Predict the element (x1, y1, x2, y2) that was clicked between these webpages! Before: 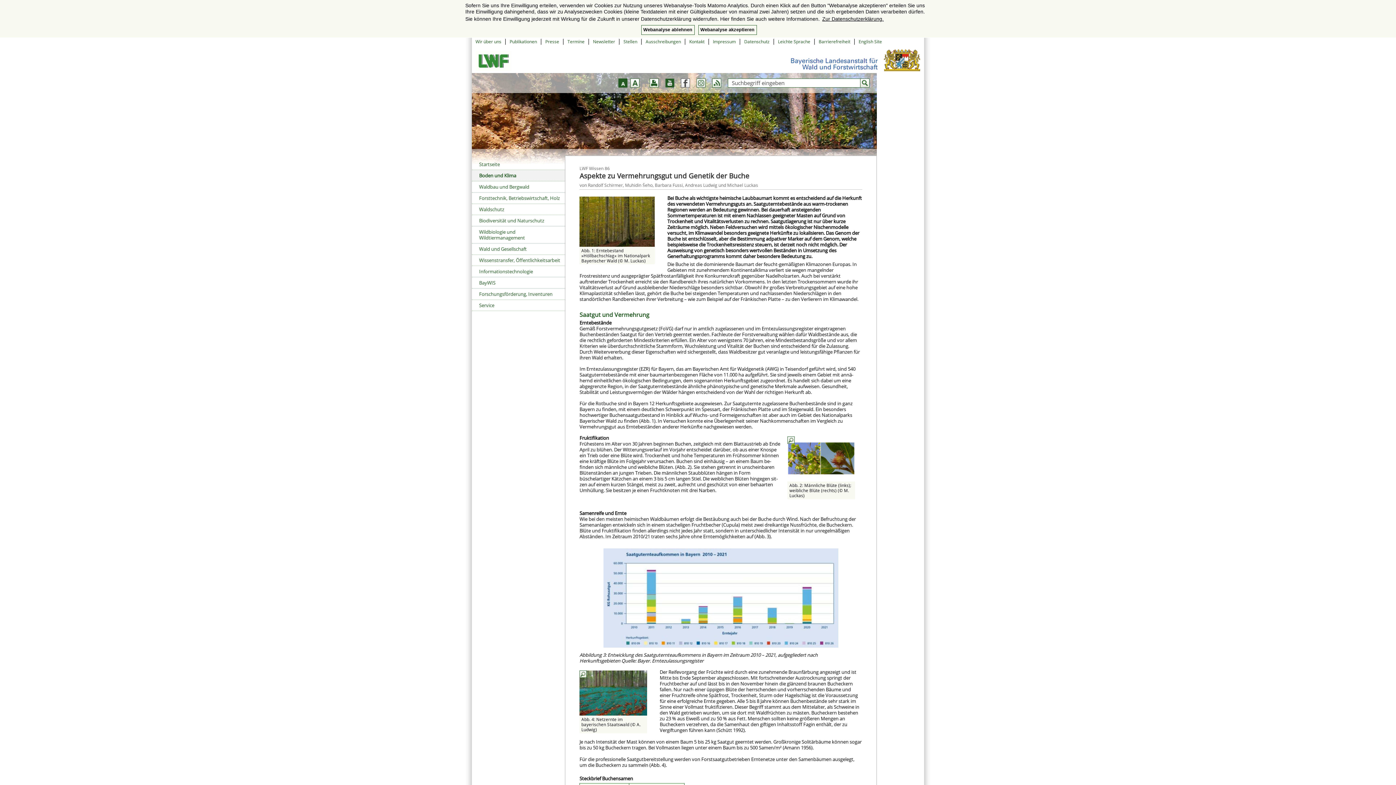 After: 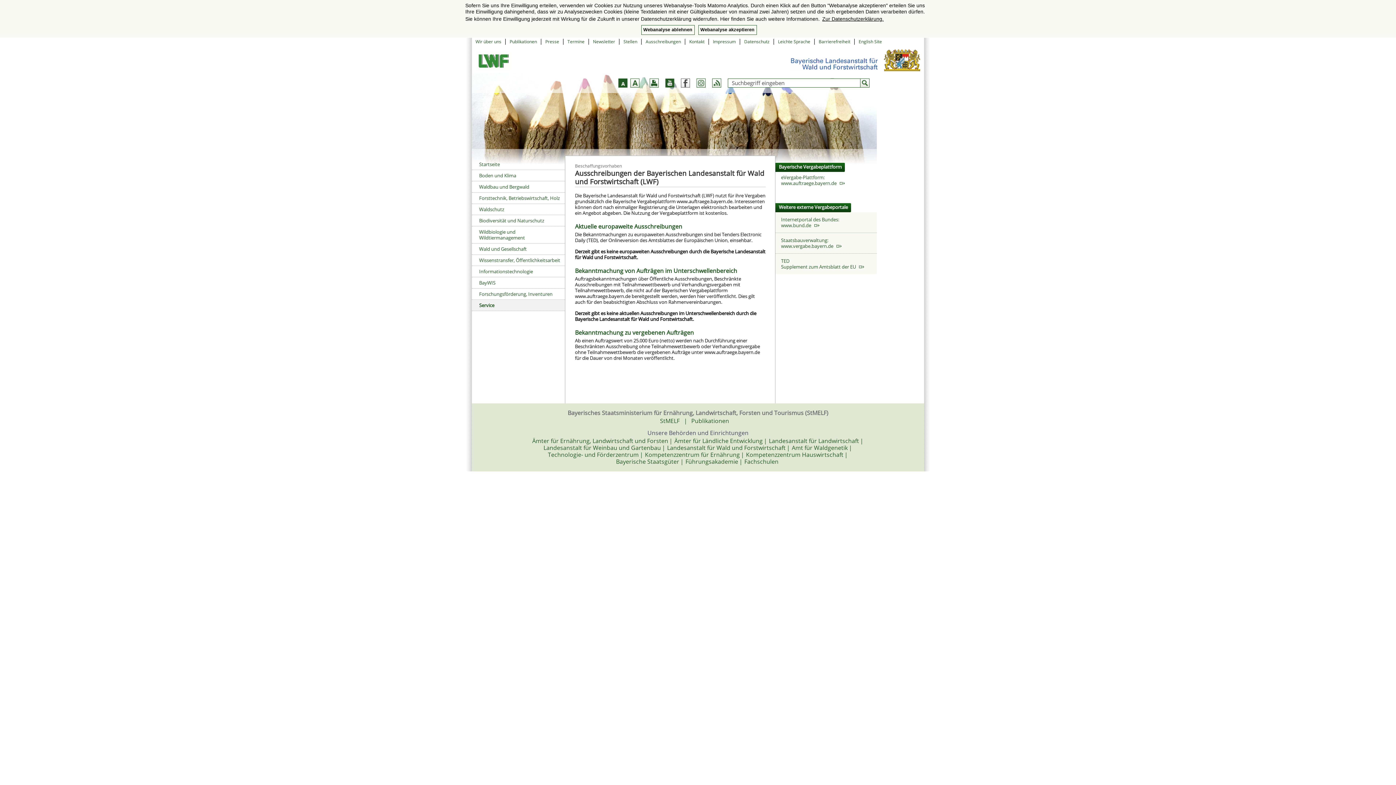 Action: bbox: (645, 38, 681, 44) label: Ausschreibungen